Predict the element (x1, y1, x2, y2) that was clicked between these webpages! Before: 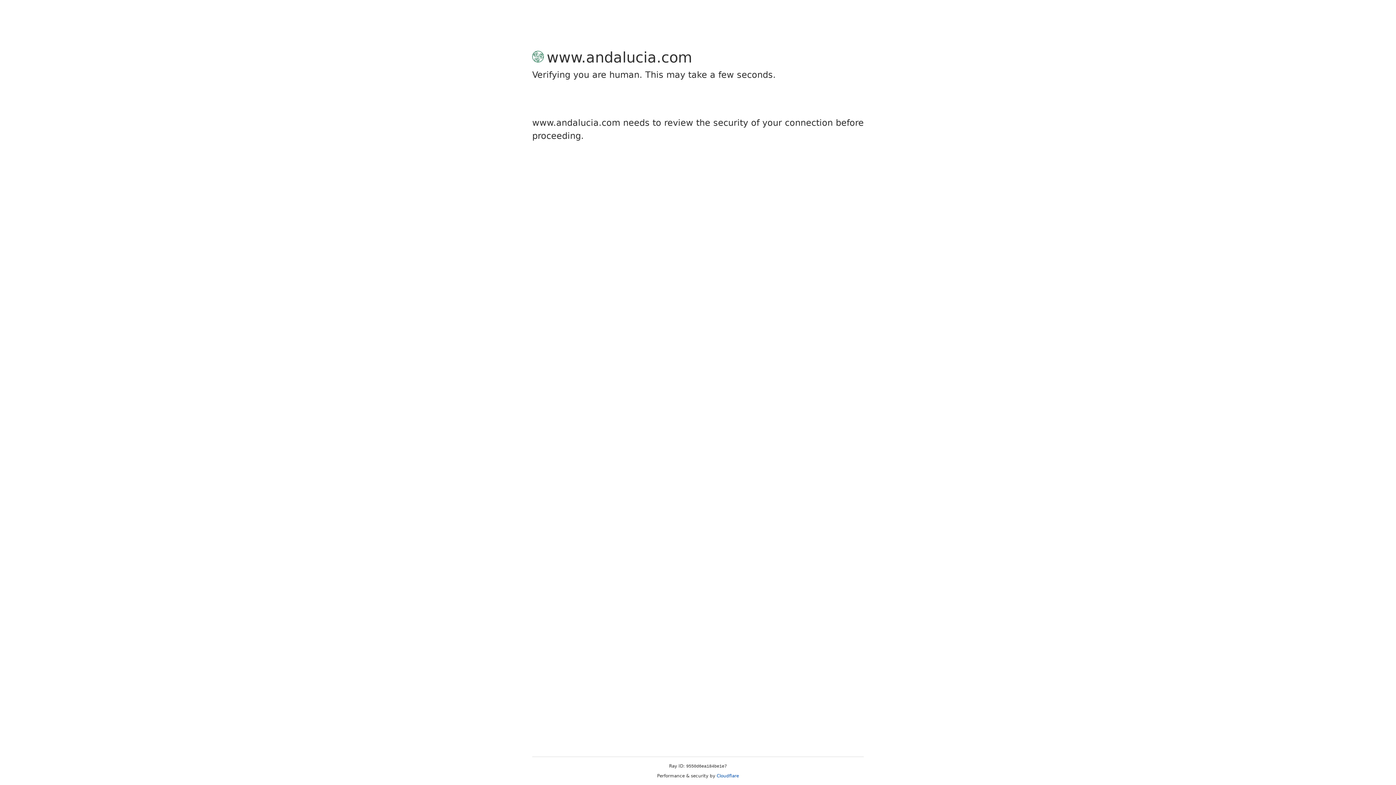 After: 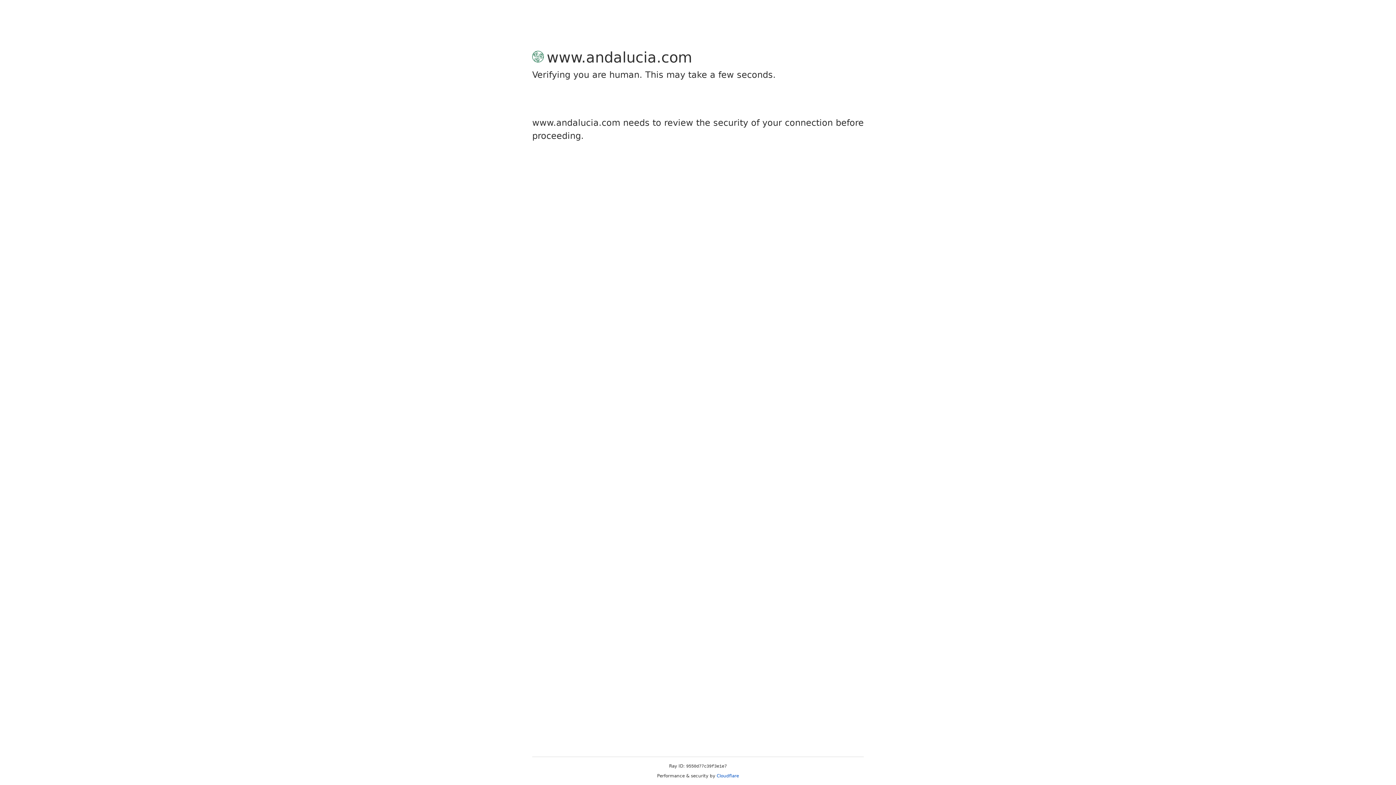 Action: label: Cloudflare bbox: (716, 773, 739, 778)